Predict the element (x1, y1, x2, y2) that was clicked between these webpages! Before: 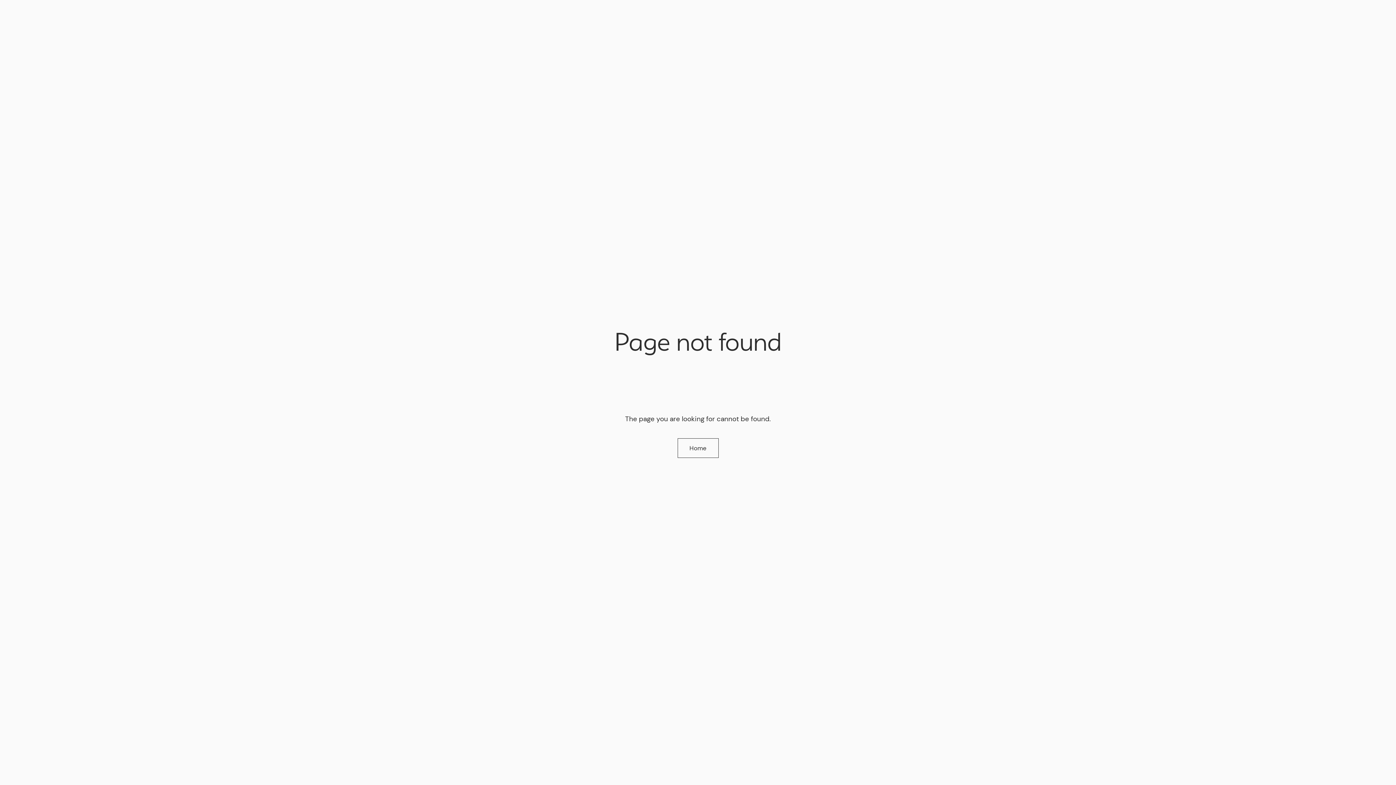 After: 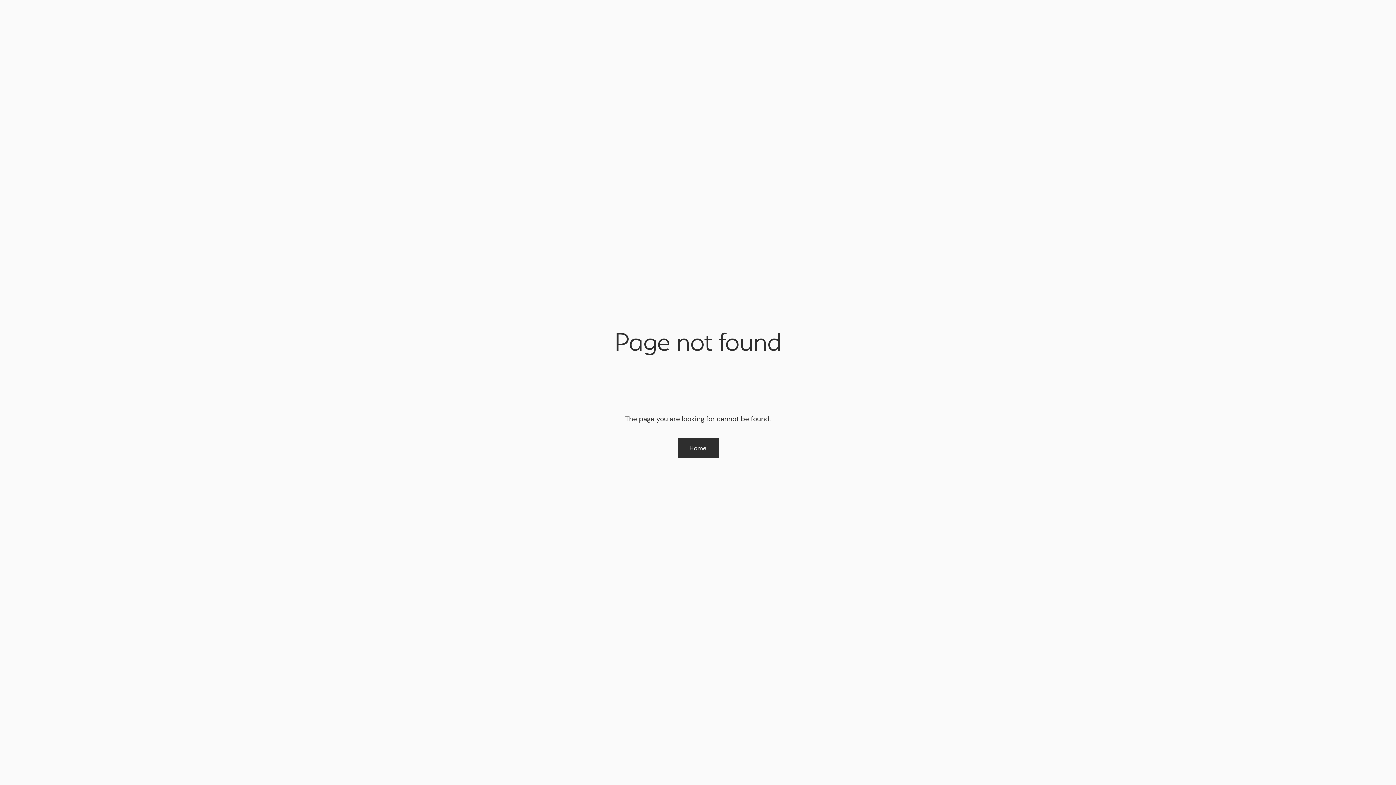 Action: label: Home bbox: (677, 438, 718, 458)